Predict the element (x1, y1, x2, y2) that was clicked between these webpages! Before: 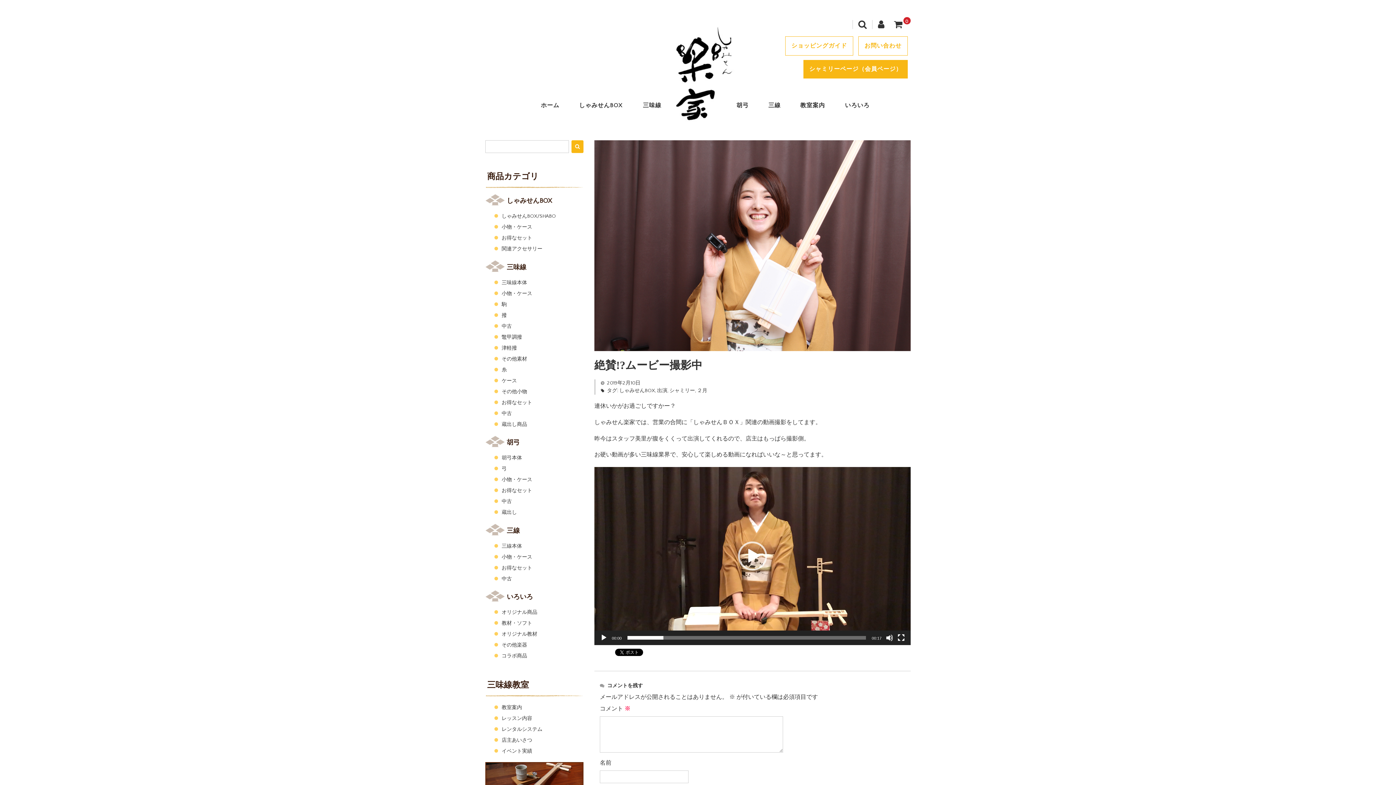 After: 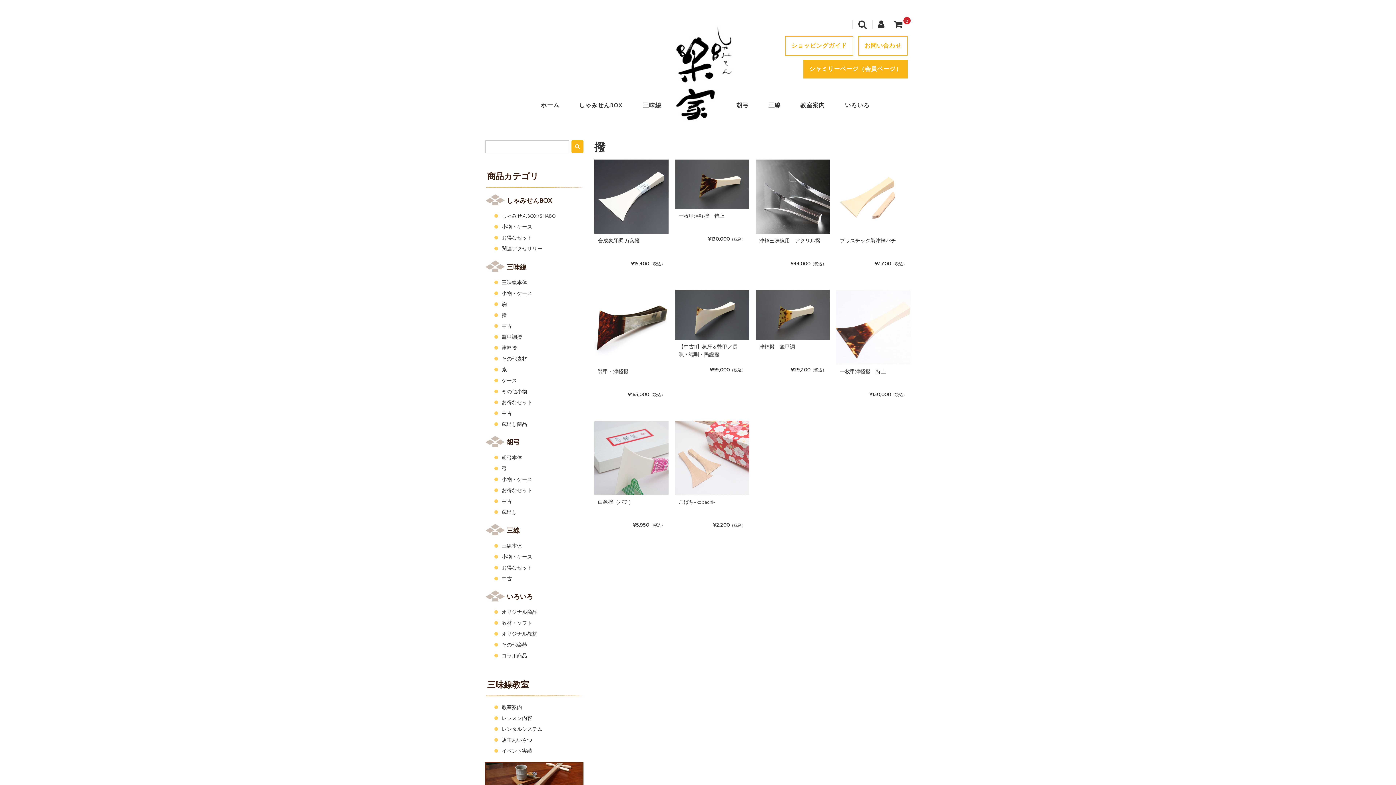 Action: label: 撥 bbox: (501, 312, 506, 318)